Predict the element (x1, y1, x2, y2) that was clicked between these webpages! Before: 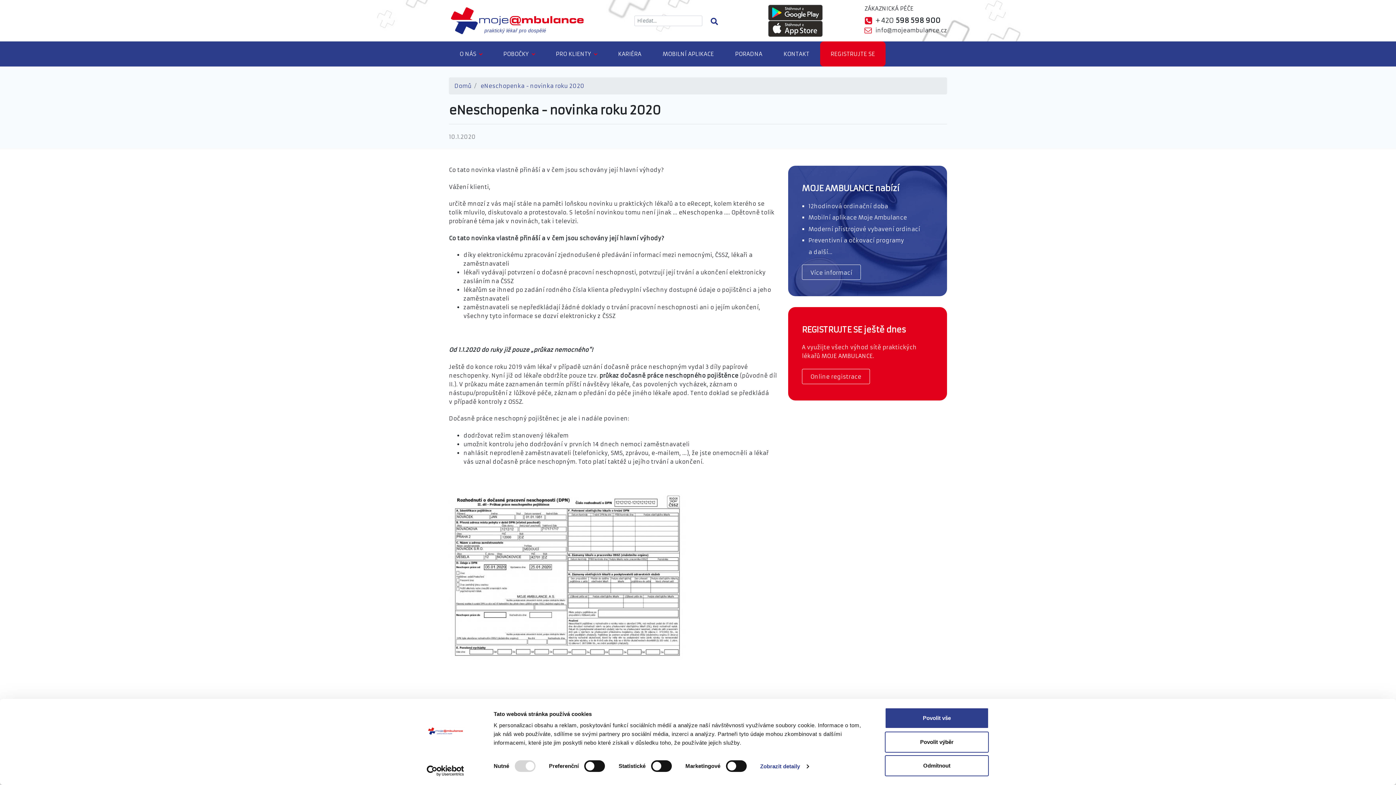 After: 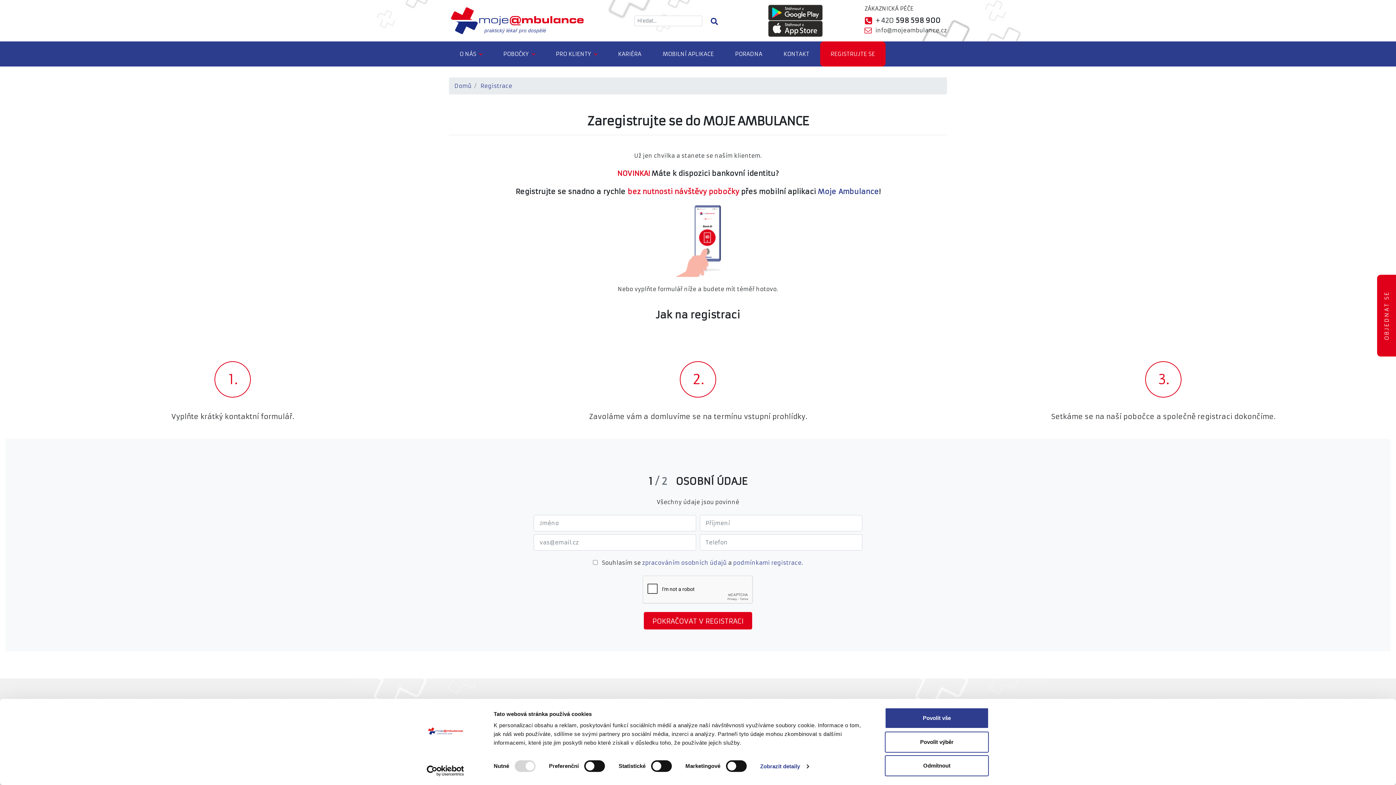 Action: label: Online registrace bbox: (802, 368, 870, 384)